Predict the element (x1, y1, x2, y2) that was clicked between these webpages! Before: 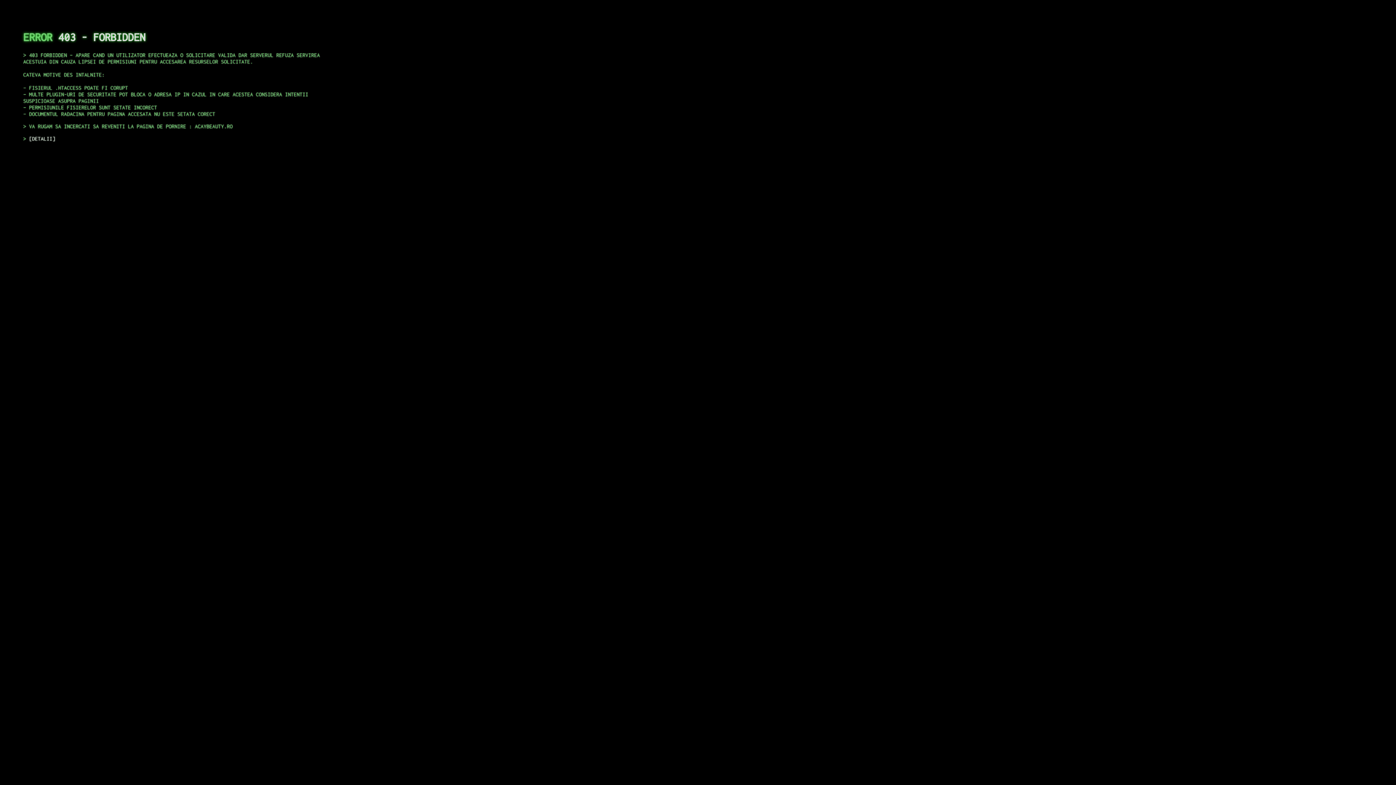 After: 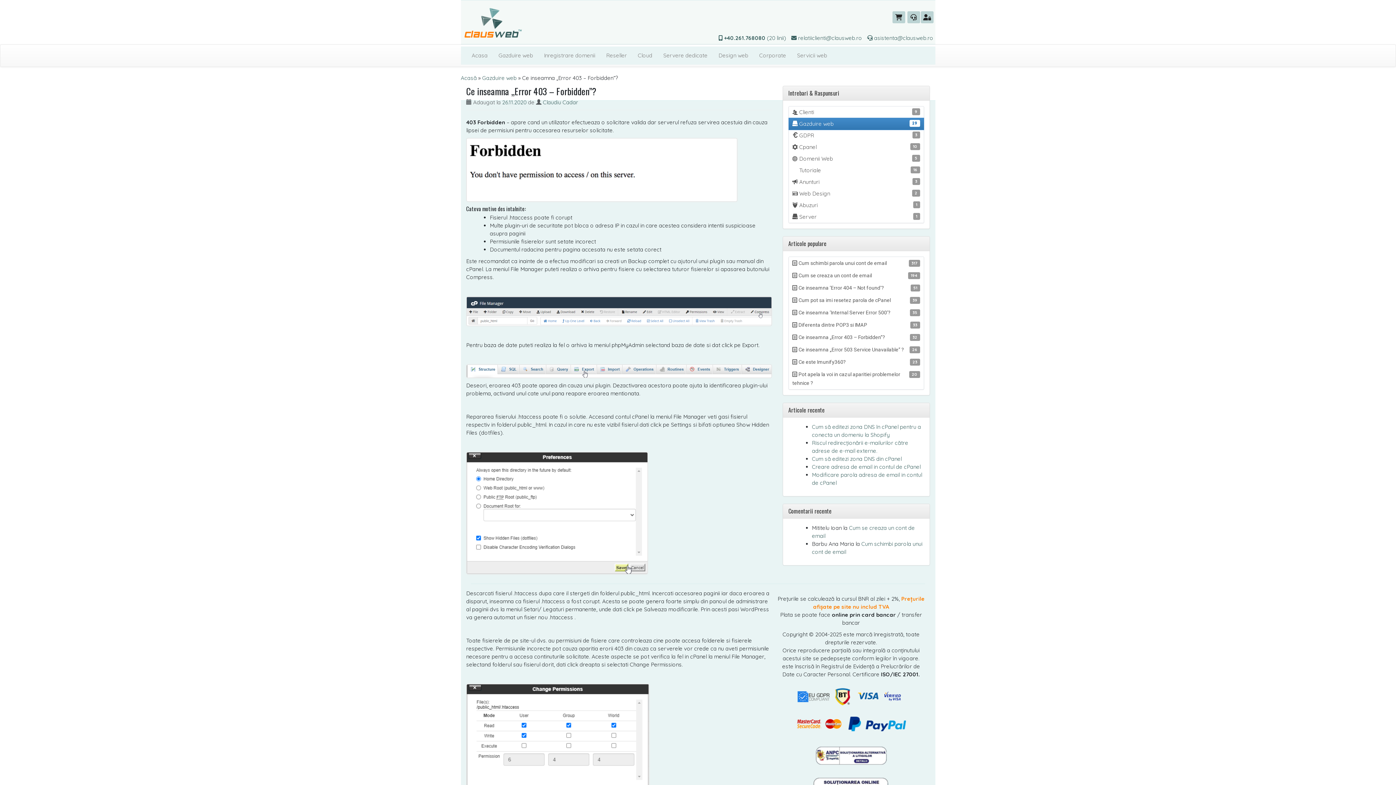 Action: bbox: (29, 135, 55, 141) label: DETALII